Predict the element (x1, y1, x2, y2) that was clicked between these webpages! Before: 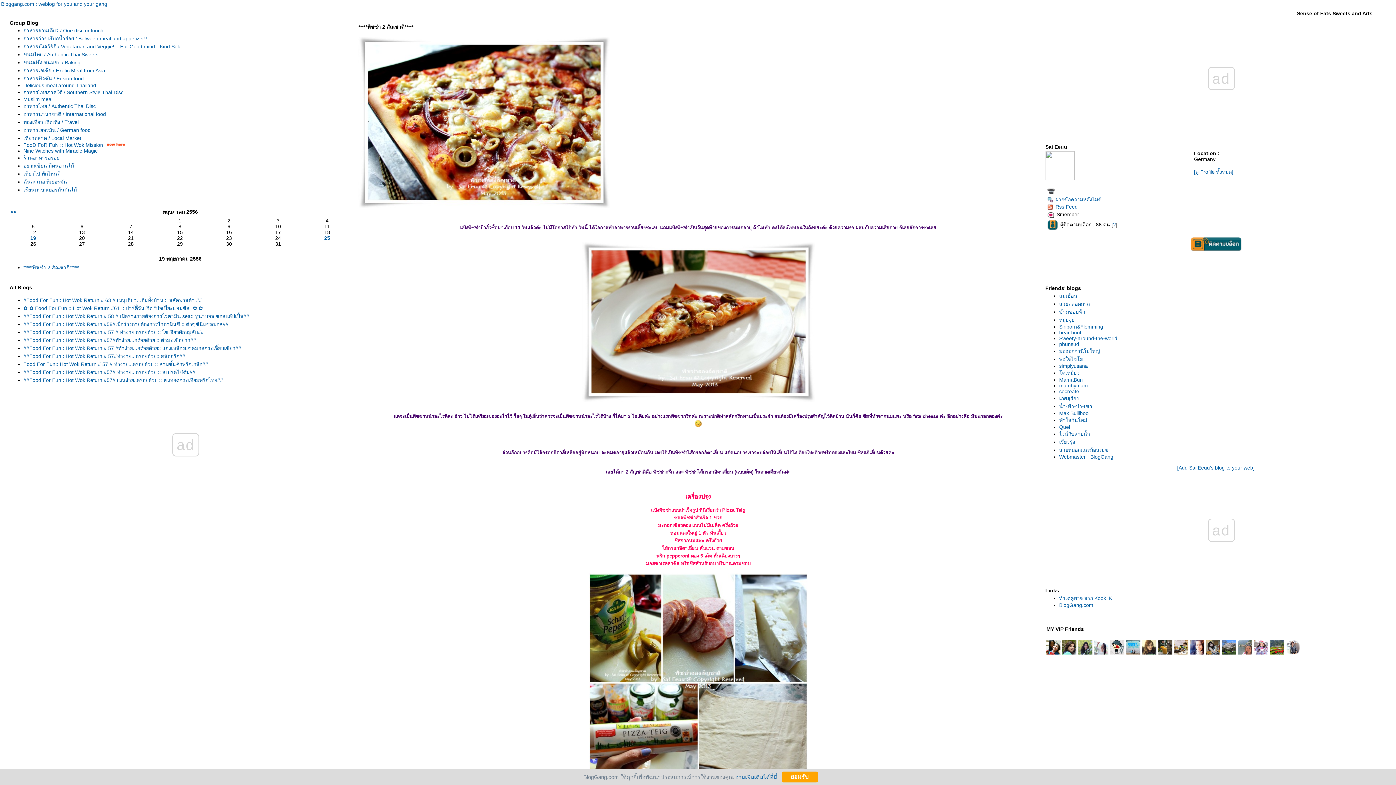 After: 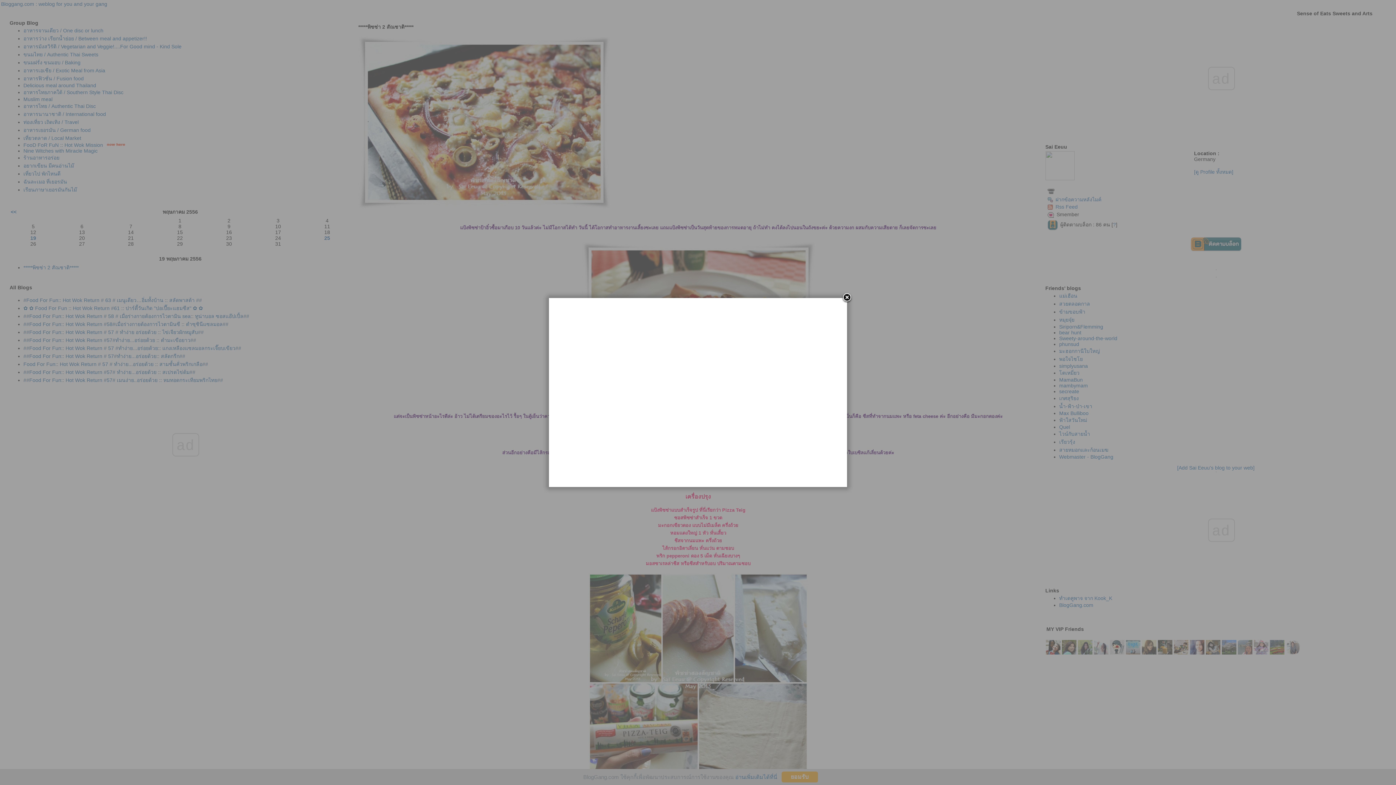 Action: label: [Add Sai Eeuu's blog to your web] bbox: (1177, 465, 1254, 470)